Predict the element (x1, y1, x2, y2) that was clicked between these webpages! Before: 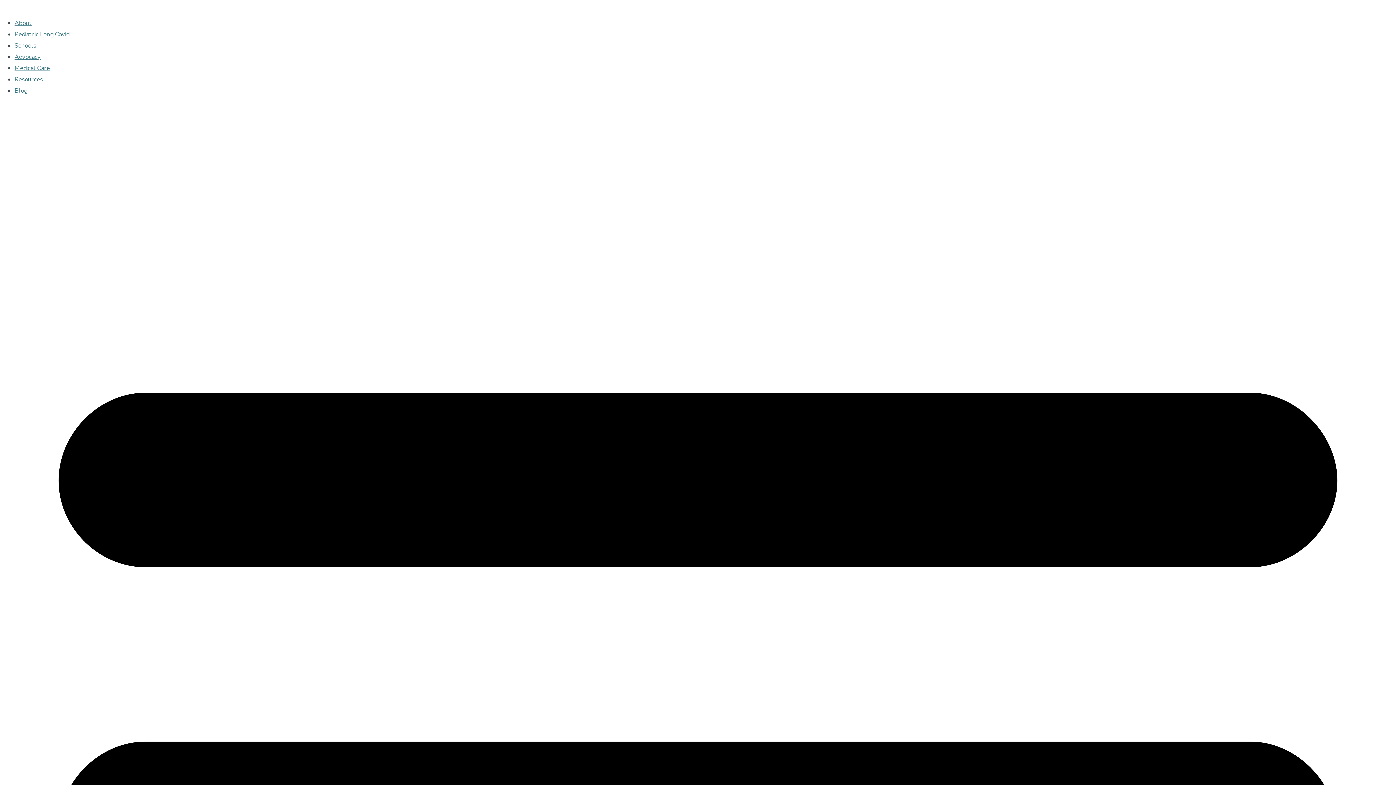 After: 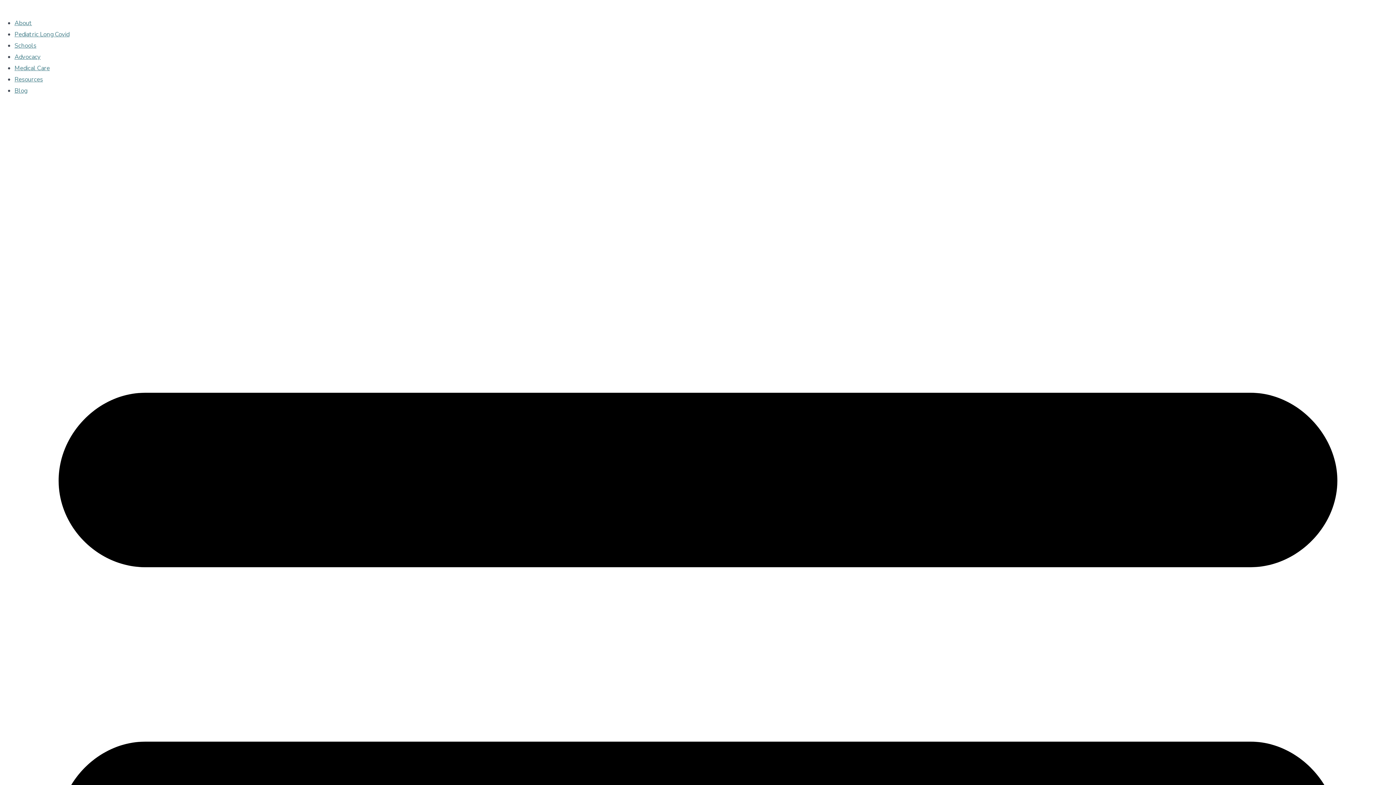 Action: bbox: (14, 75, 42, 83) label: Resources